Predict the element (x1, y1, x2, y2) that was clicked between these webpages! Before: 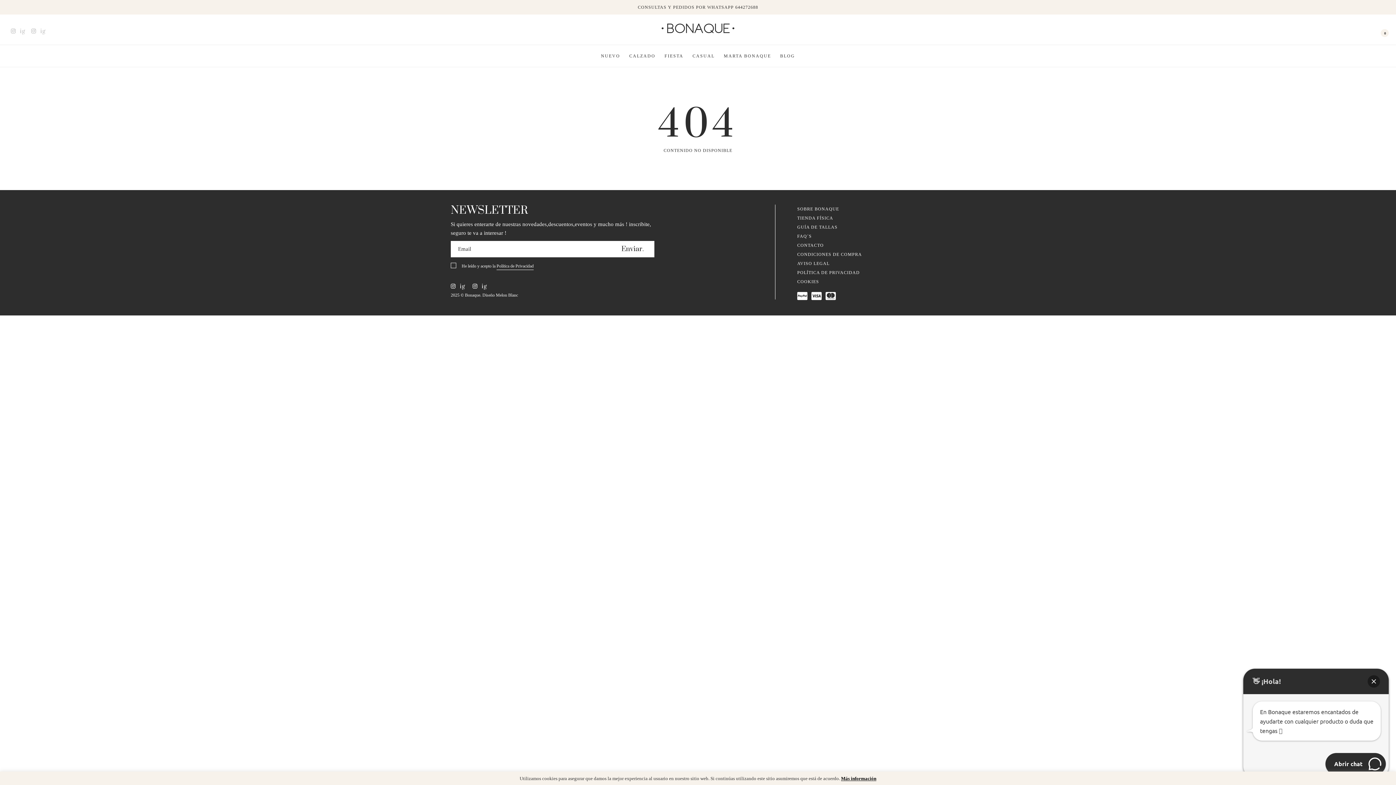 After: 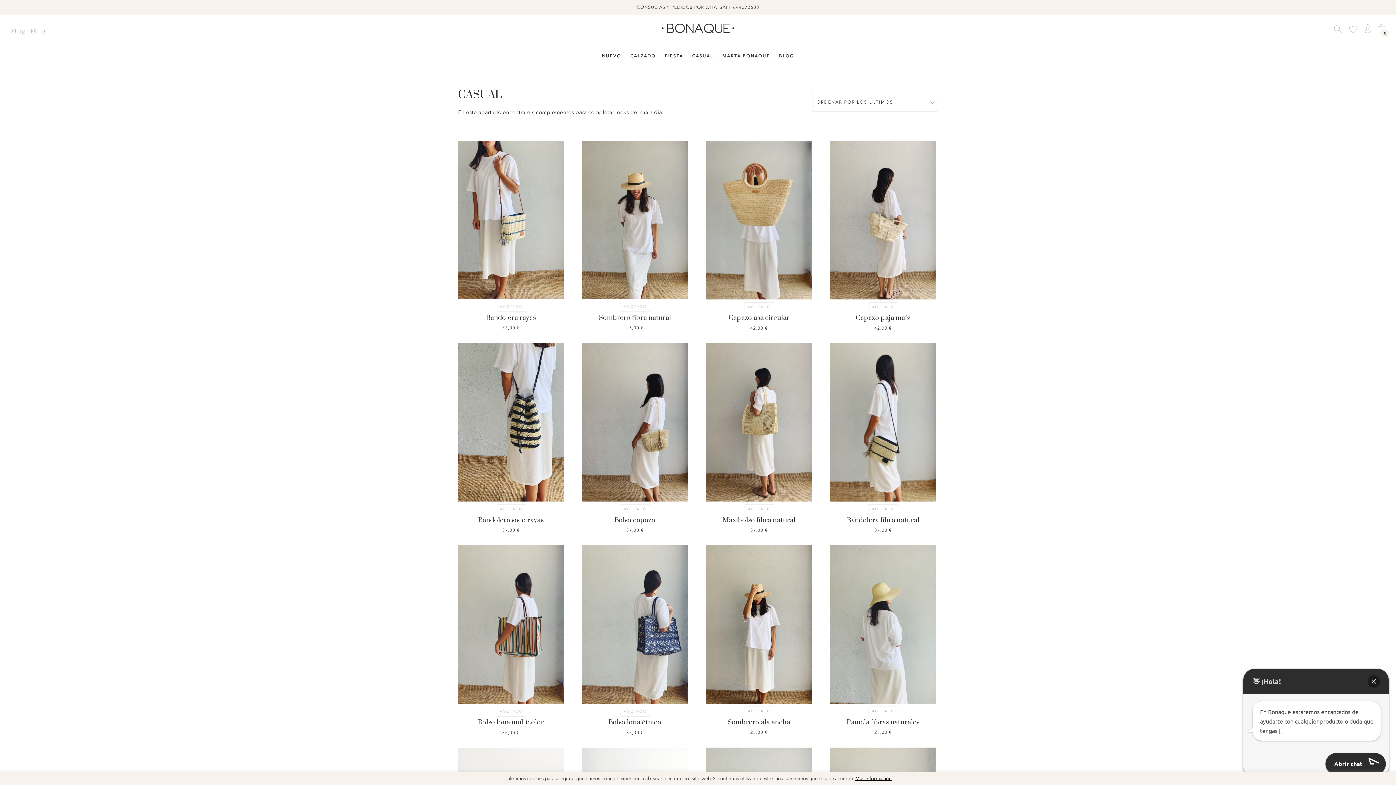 Action: label: CASUAL bbox: (692, 45, 714, 66)